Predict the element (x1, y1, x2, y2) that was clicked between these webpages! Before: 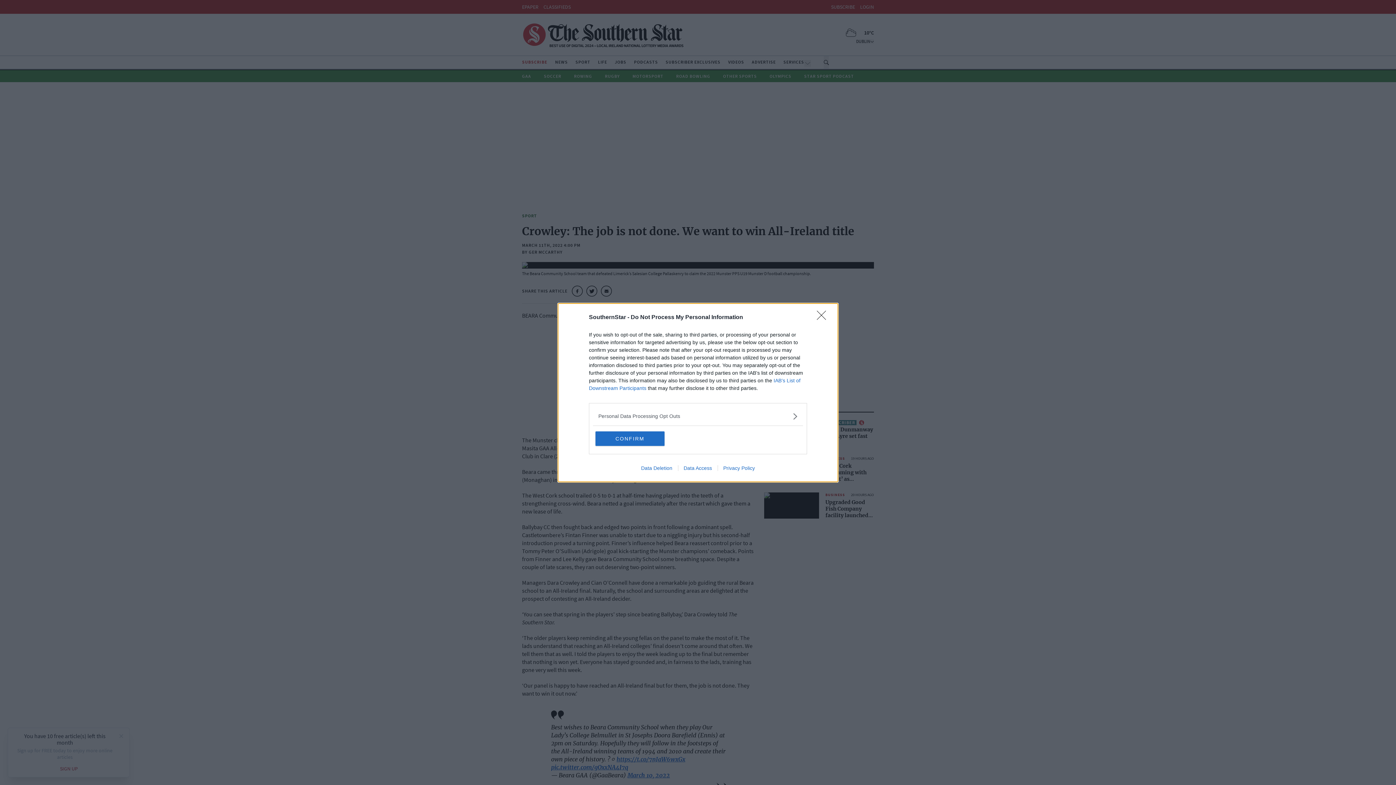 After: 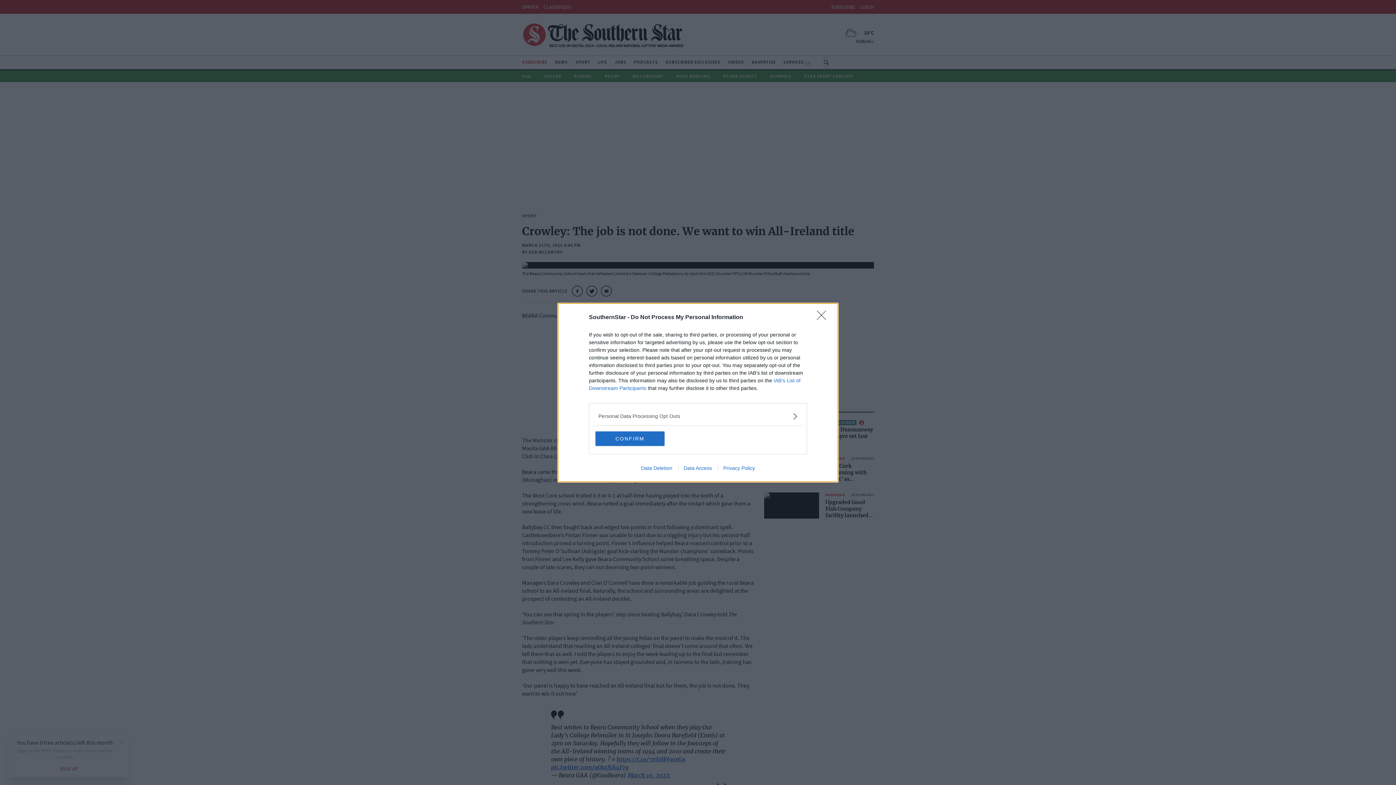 Action: label: Privacy Policy bbox: (717, 465, 760, 471)